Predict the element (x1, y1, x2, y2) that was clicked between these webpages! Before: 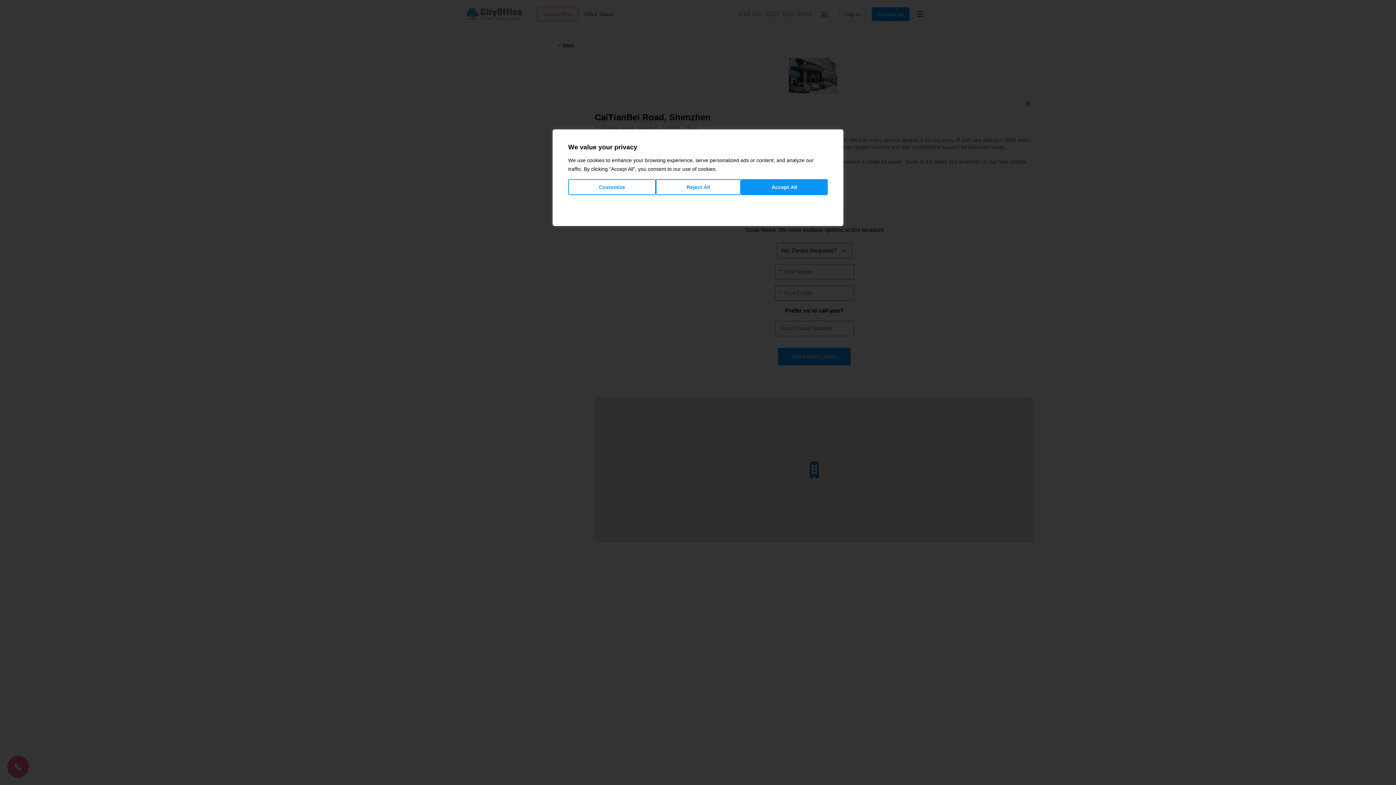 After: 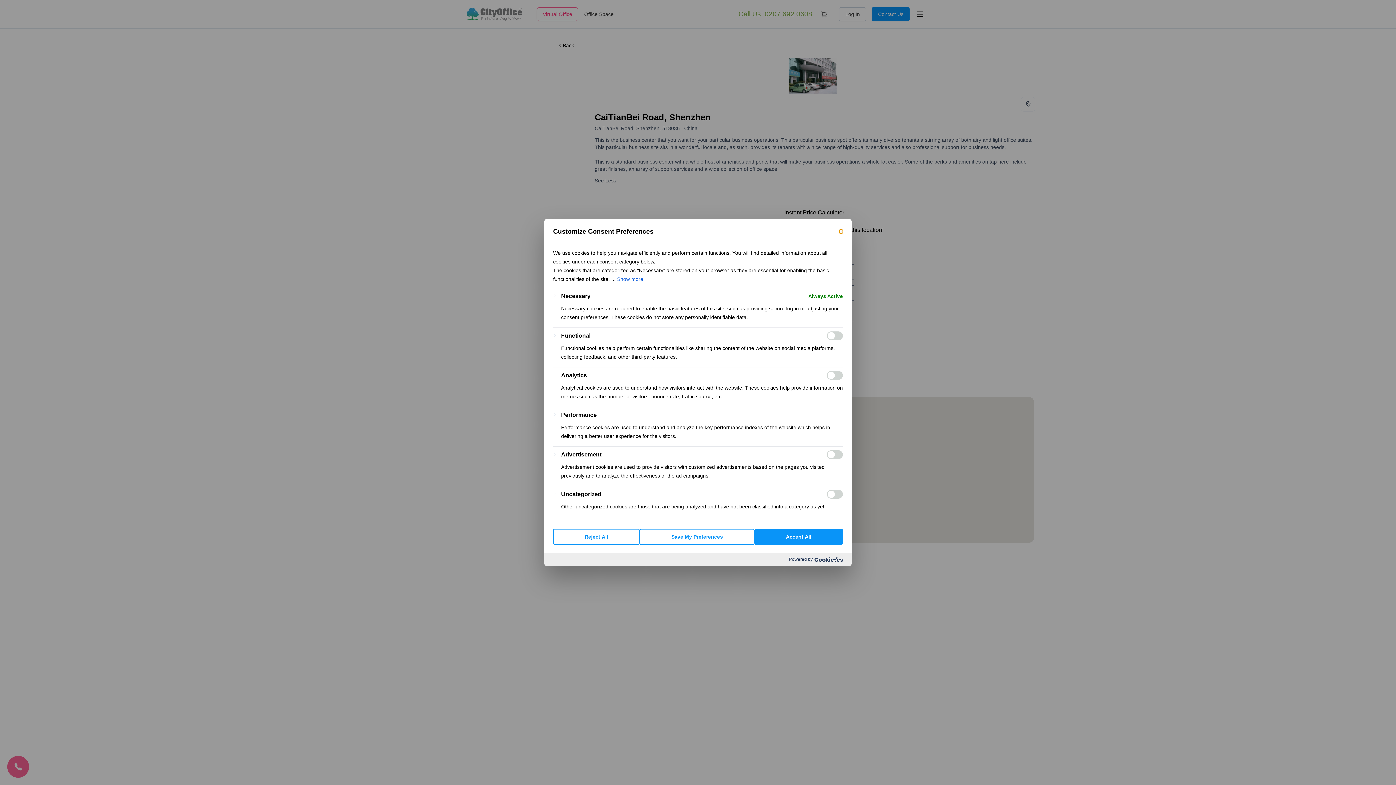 Action: bbox: (568, 179, 656, 195) label: Customize